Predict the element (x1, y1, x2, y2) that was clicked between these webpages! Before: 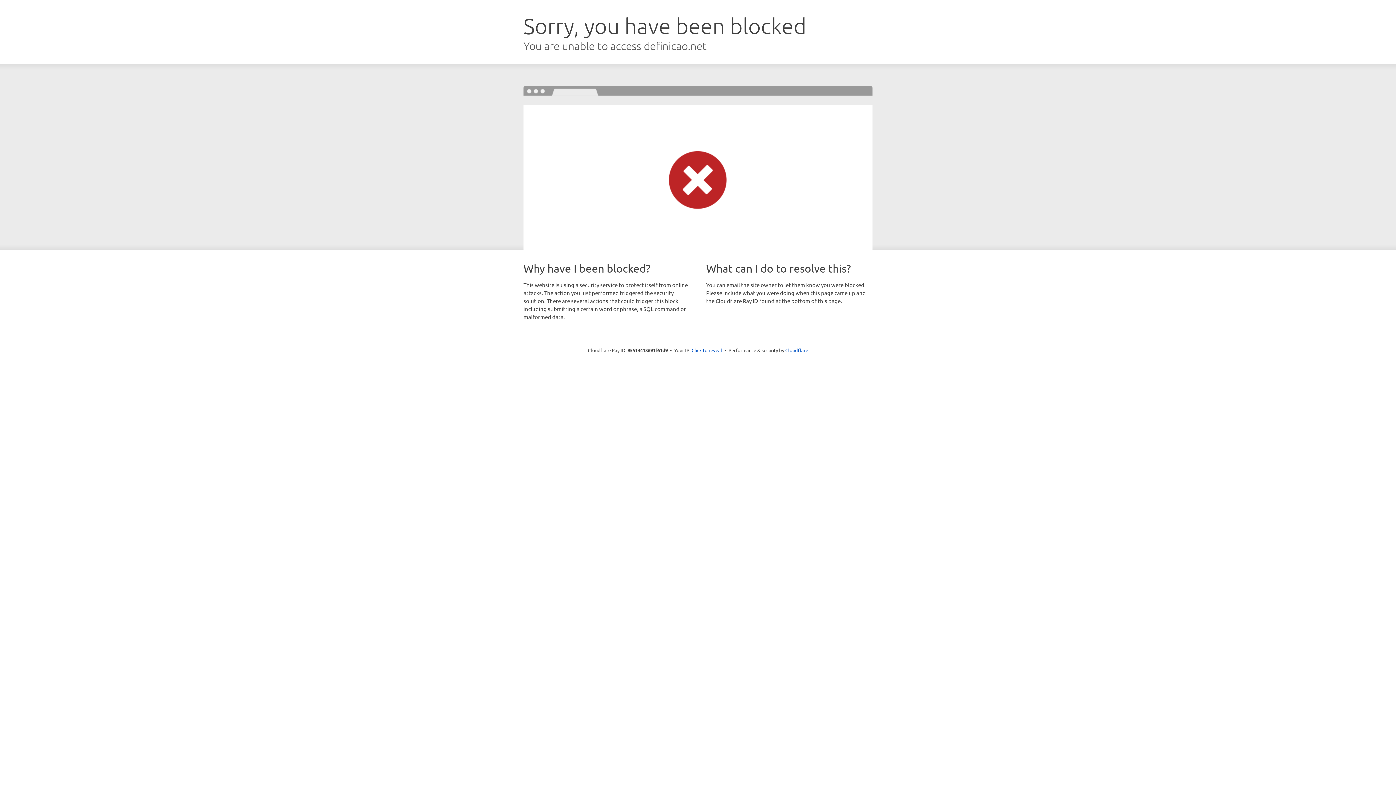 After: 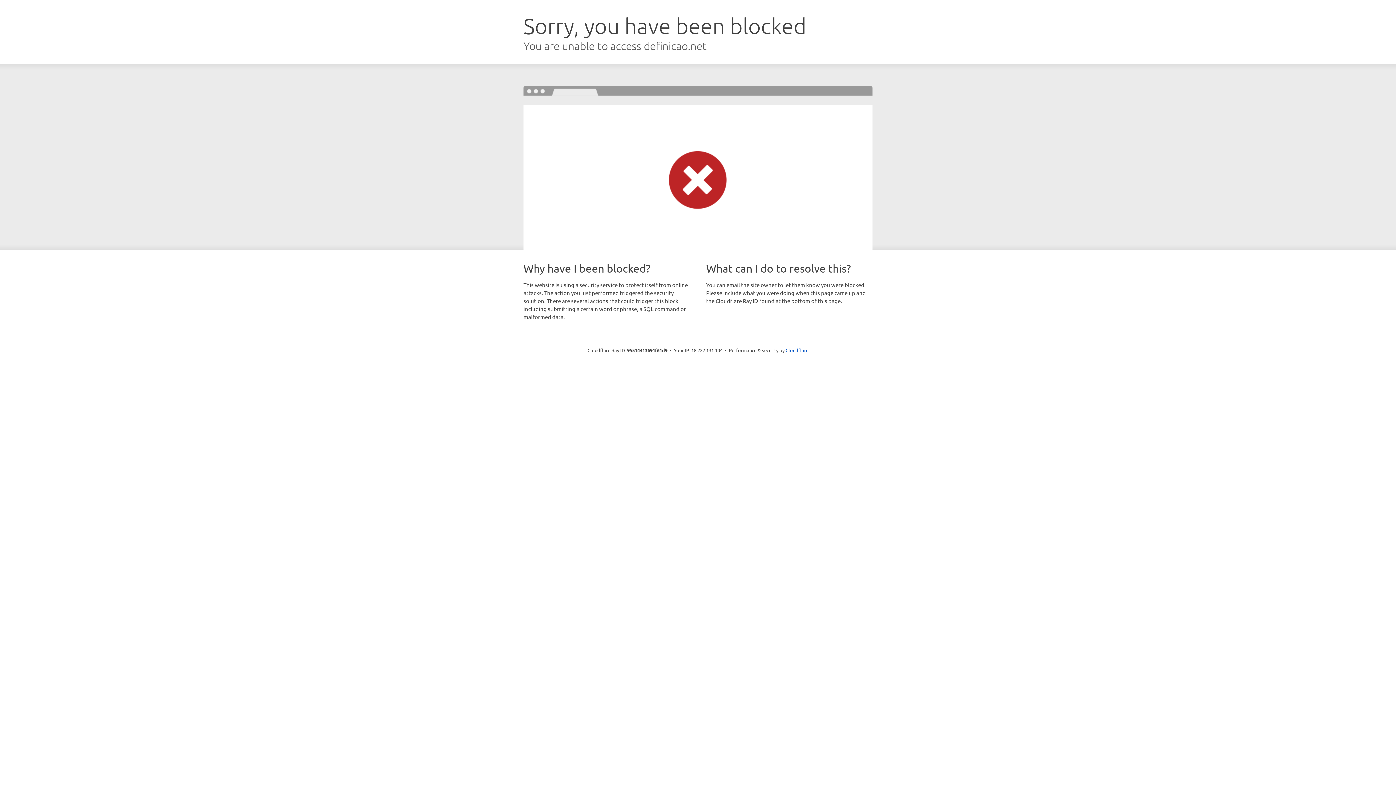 Action: bbox: (691, 346, 722, 353) label: Click to reveal